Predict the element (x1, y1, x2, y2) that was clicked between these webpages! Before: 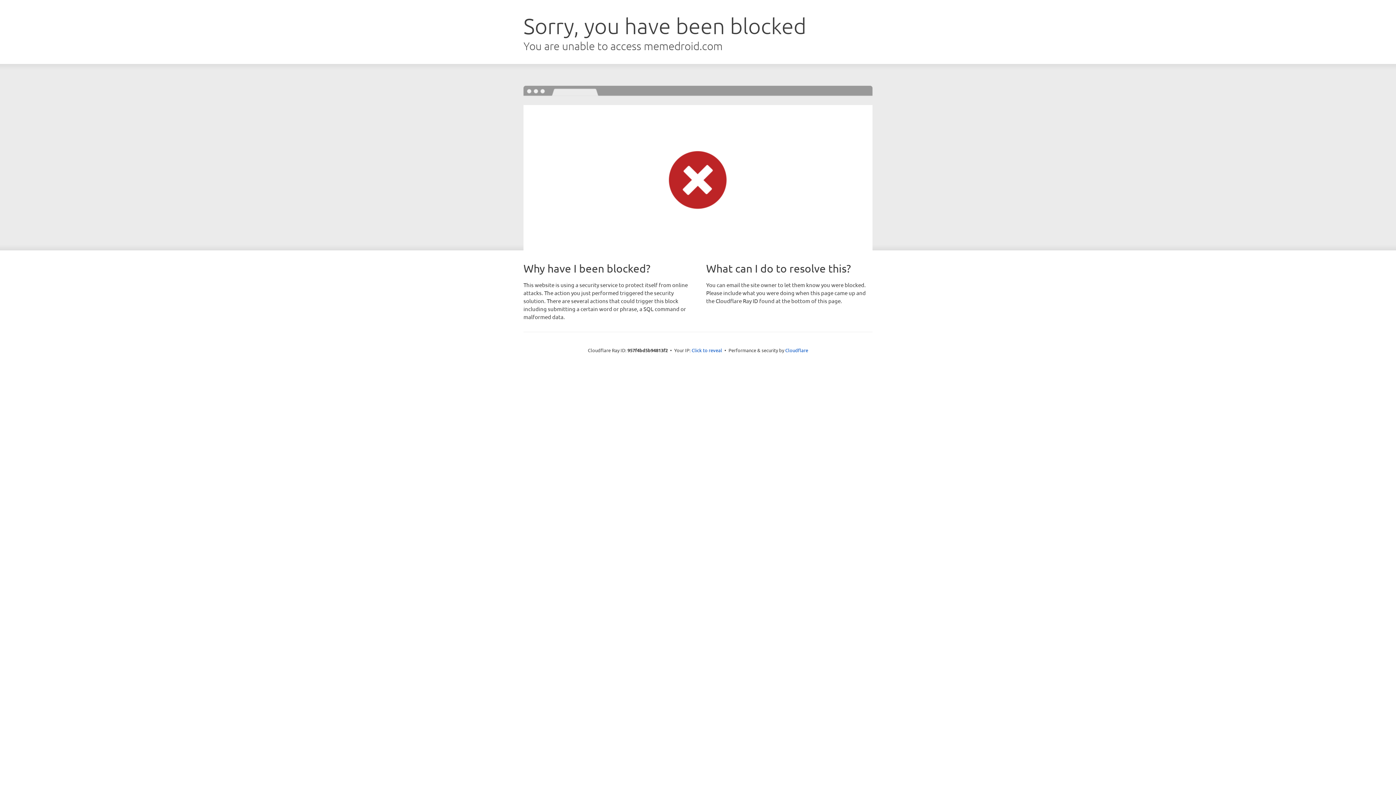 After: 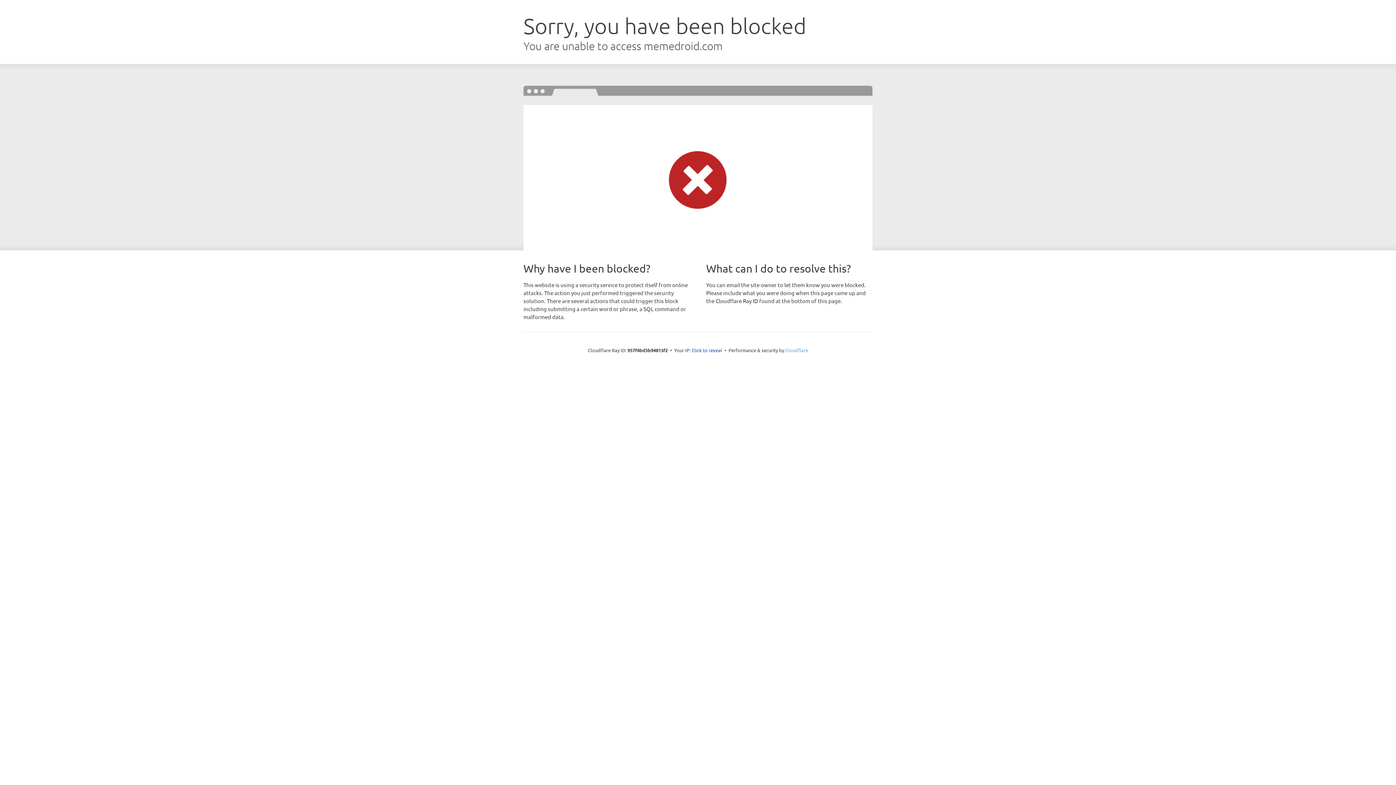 Action: label: Cloudflare bbox: (785, 347, 808, 353)